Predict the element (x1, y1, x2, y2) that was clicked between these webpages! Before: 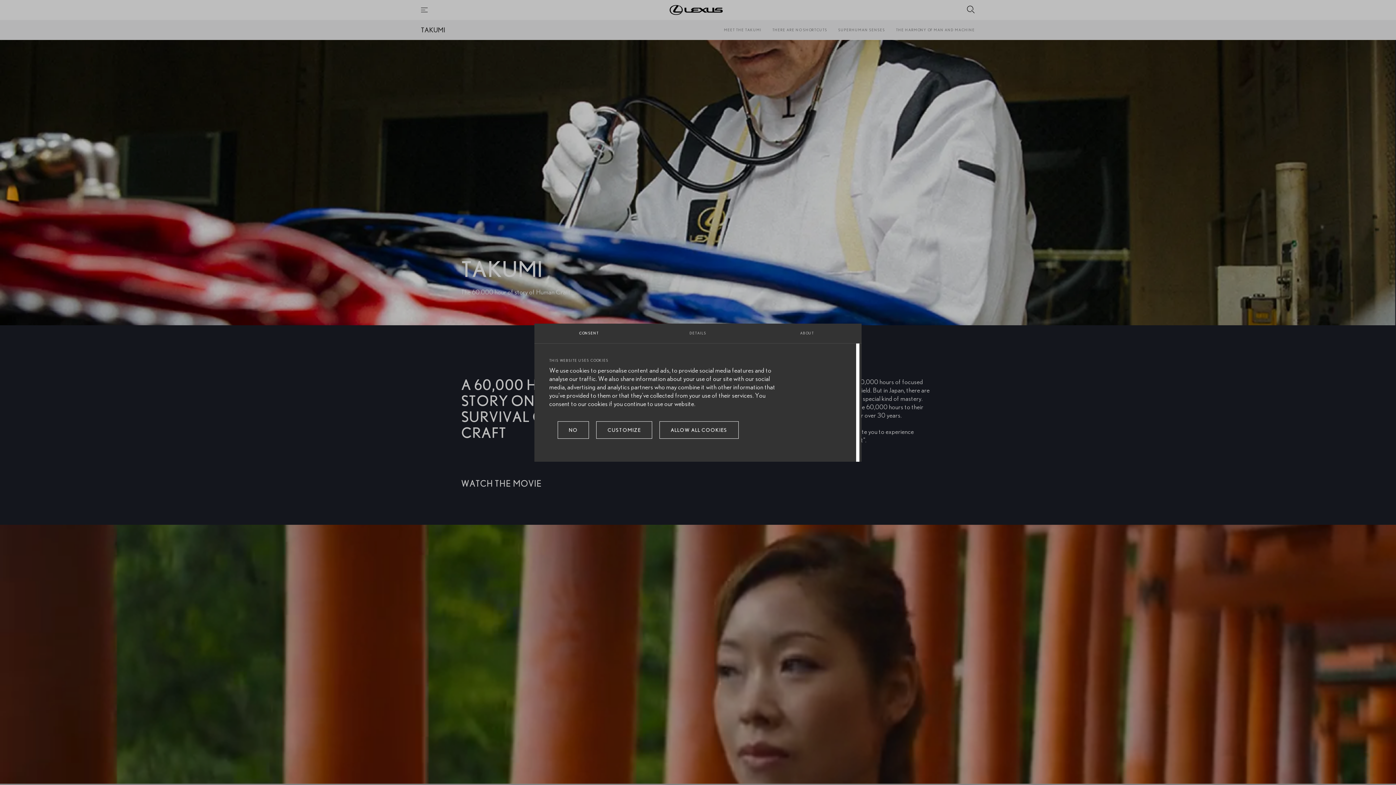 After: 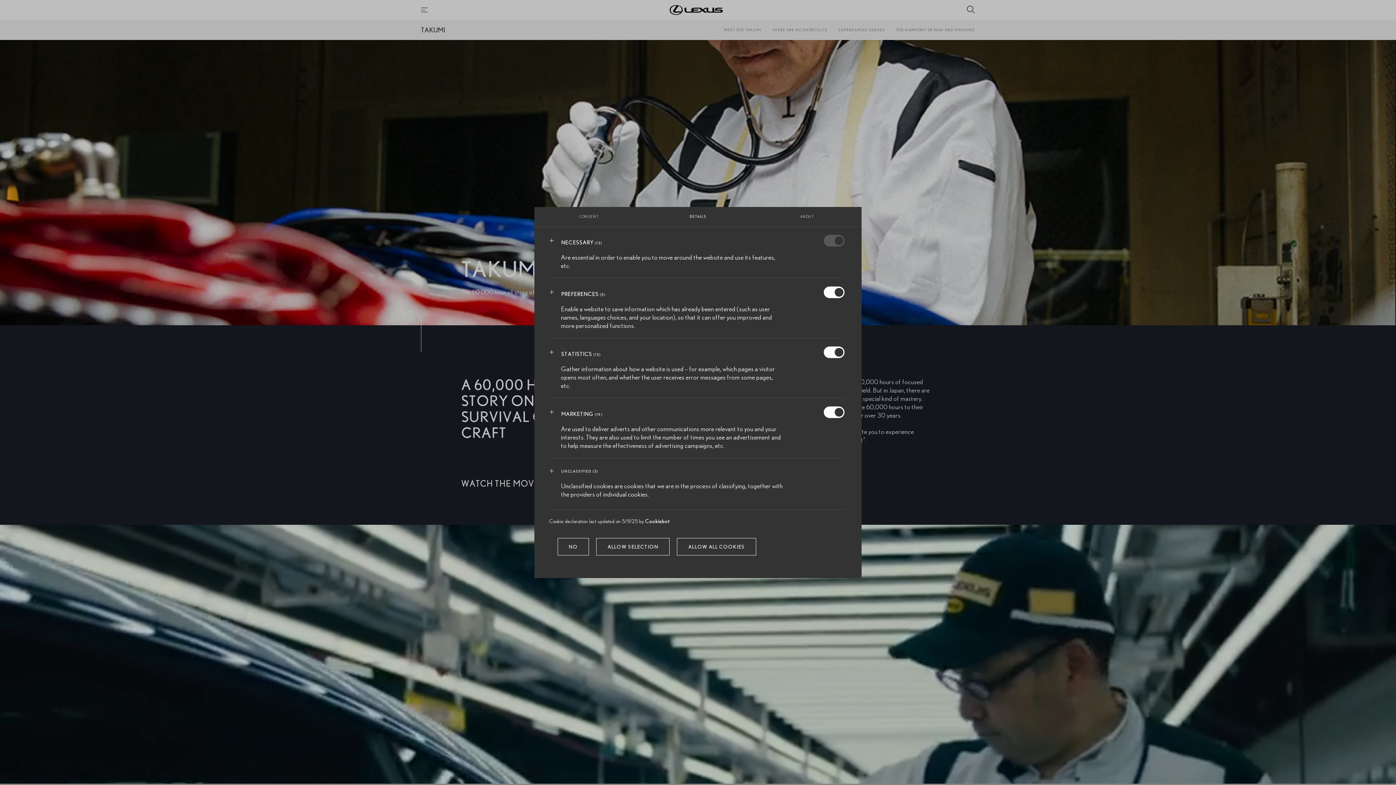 Action: bbox: (596, 421, 652, 439) label: CUSTOMIZE